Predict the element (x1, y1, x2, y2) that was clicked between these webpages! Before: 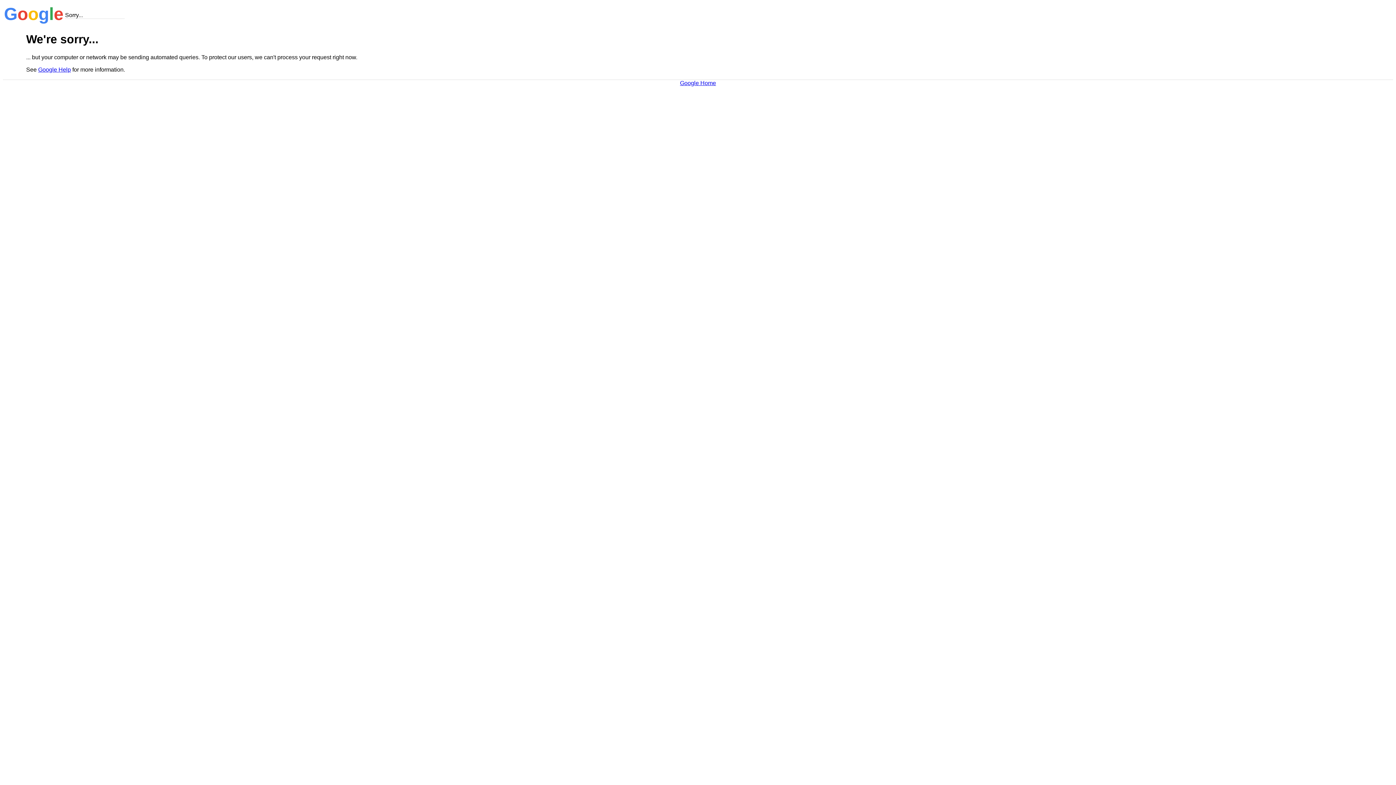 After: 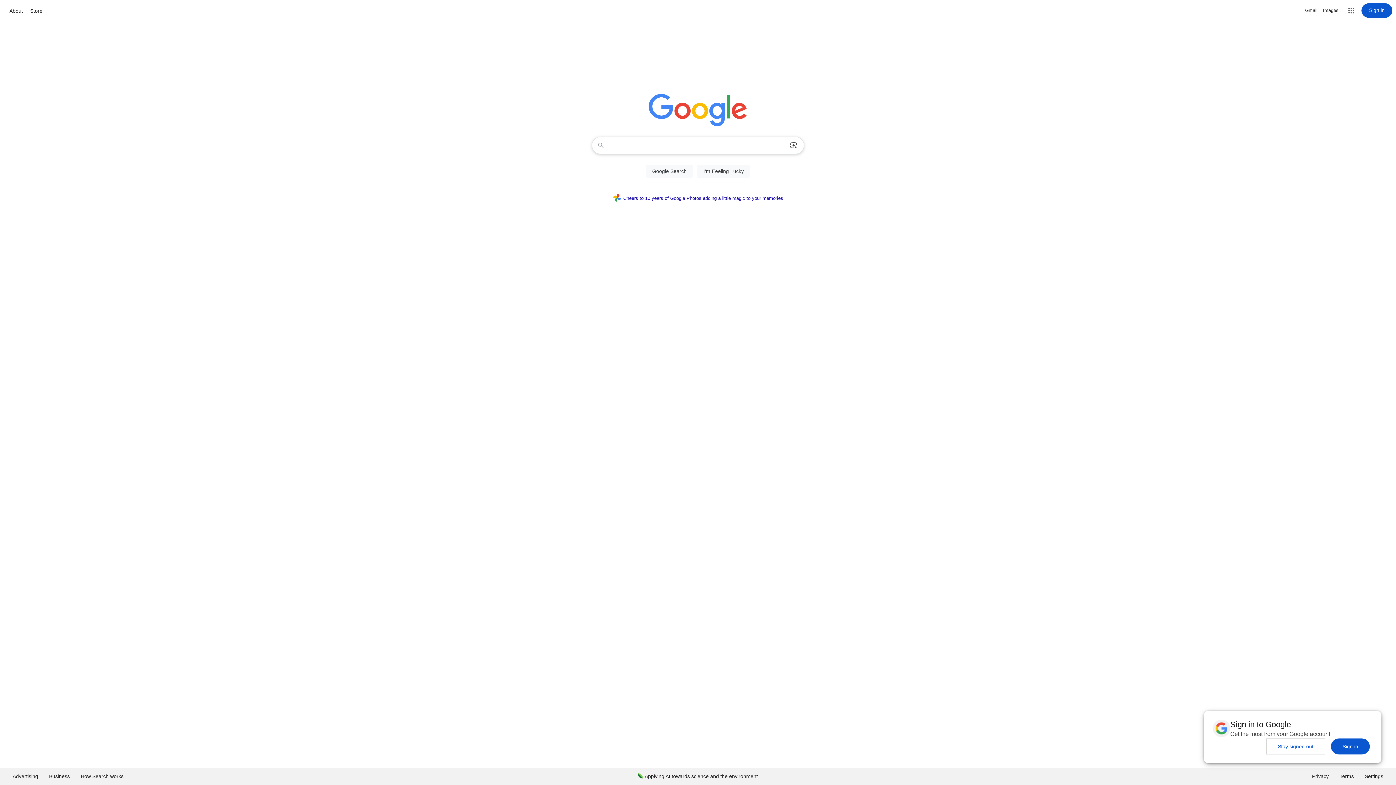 Action: bbox: (680, 79, 716, 86) label: Google Home